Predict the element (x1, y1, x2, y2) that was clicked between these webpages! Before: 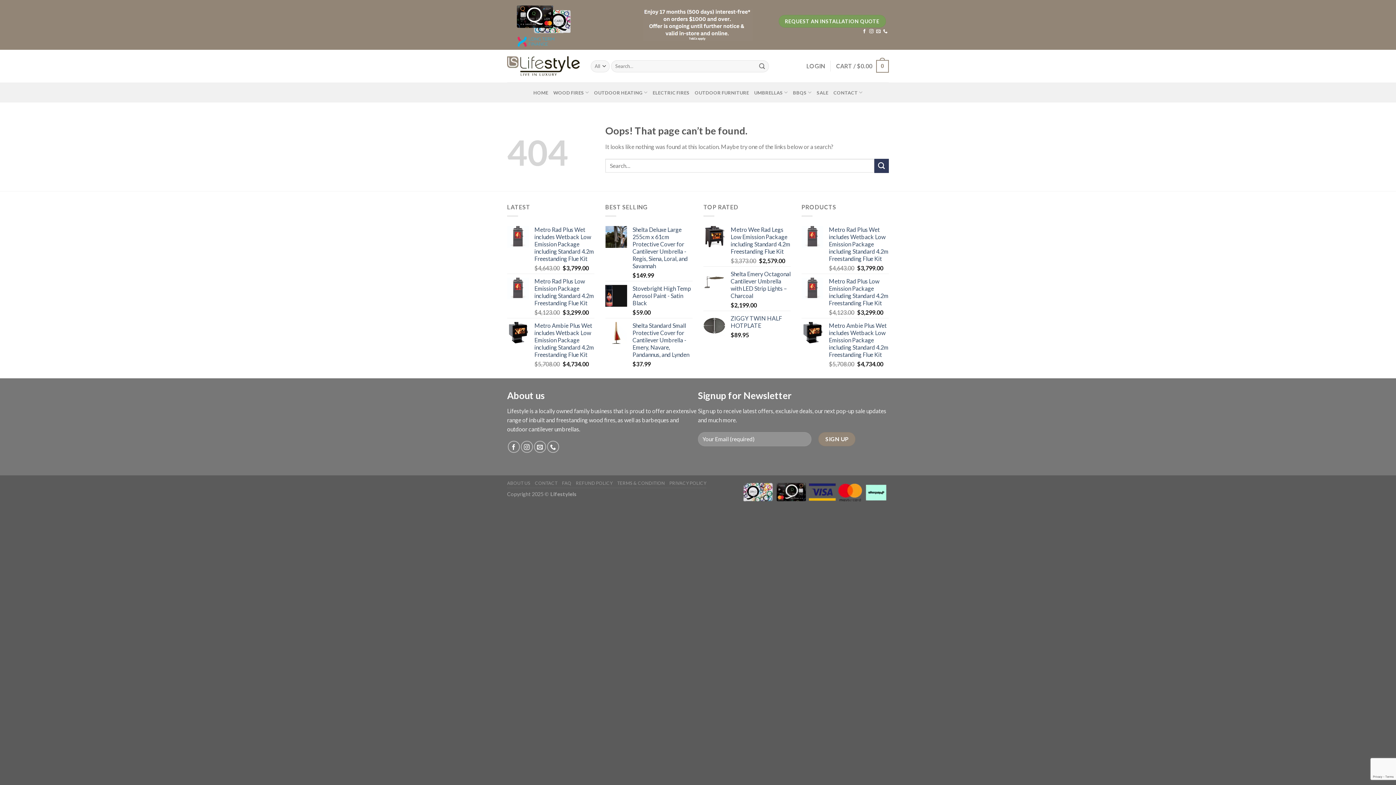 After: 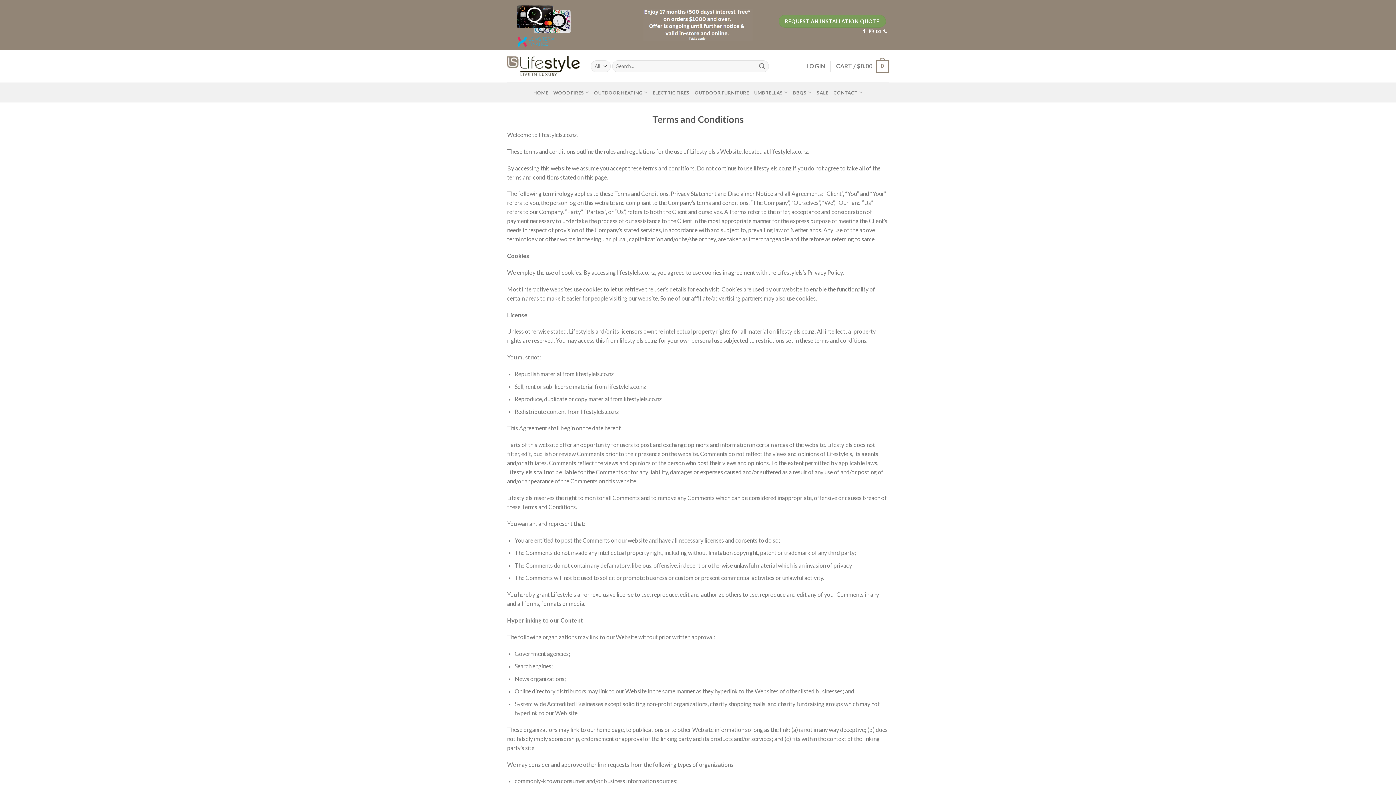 Action: bbox: (617, 480, 665, 486) label: TERMS & CONDITION